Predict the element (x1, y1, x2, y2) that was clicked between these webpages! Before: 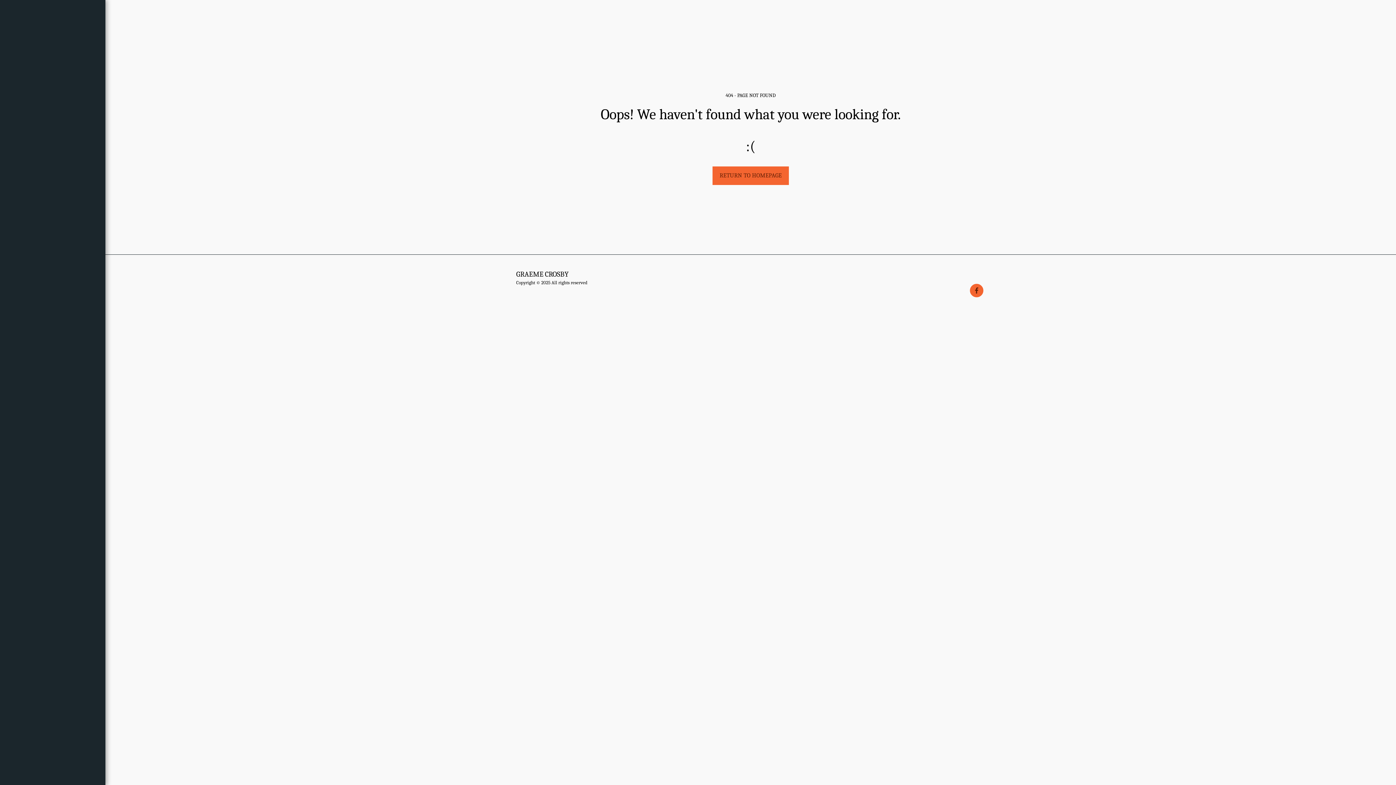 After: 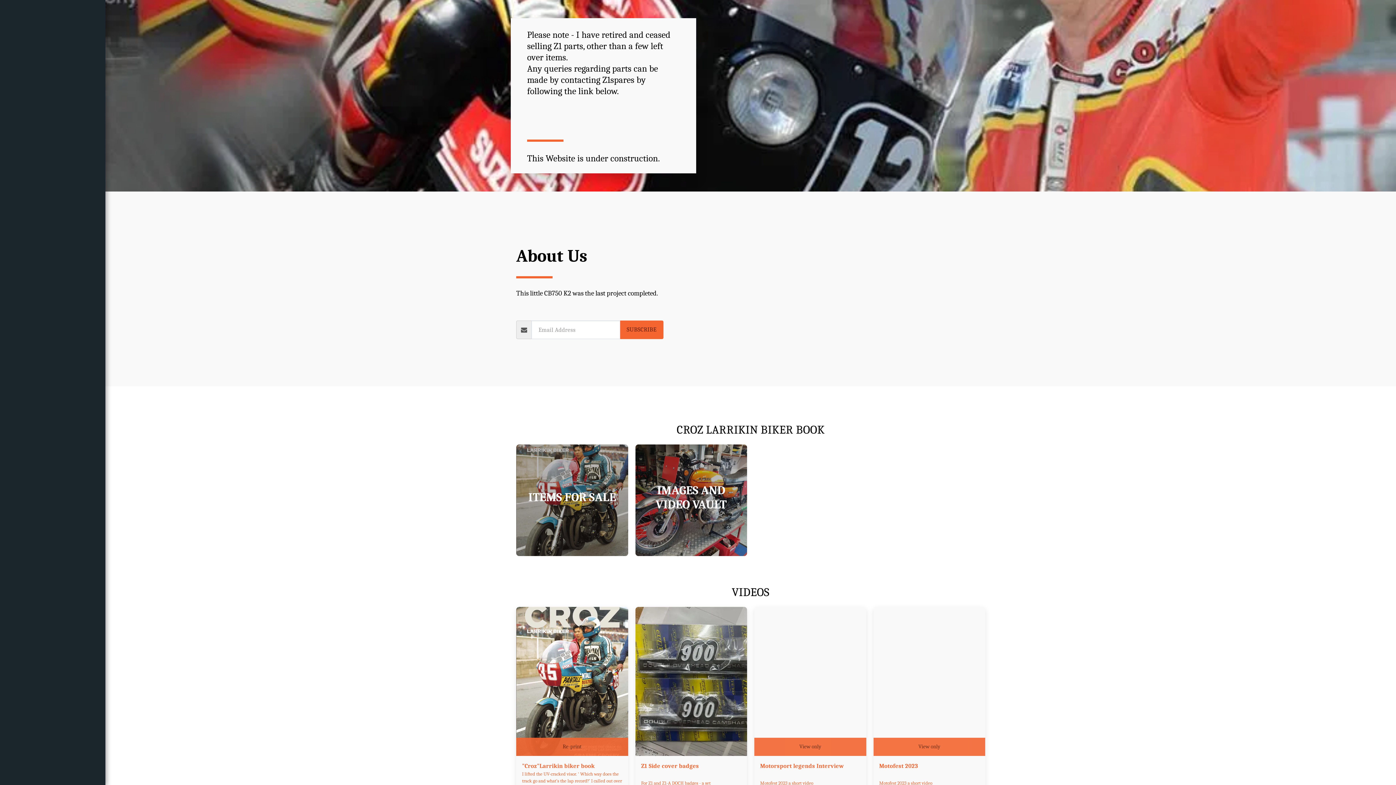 Action: label: GRAEME CROSBY bbox: (10, 16, 94, 33)